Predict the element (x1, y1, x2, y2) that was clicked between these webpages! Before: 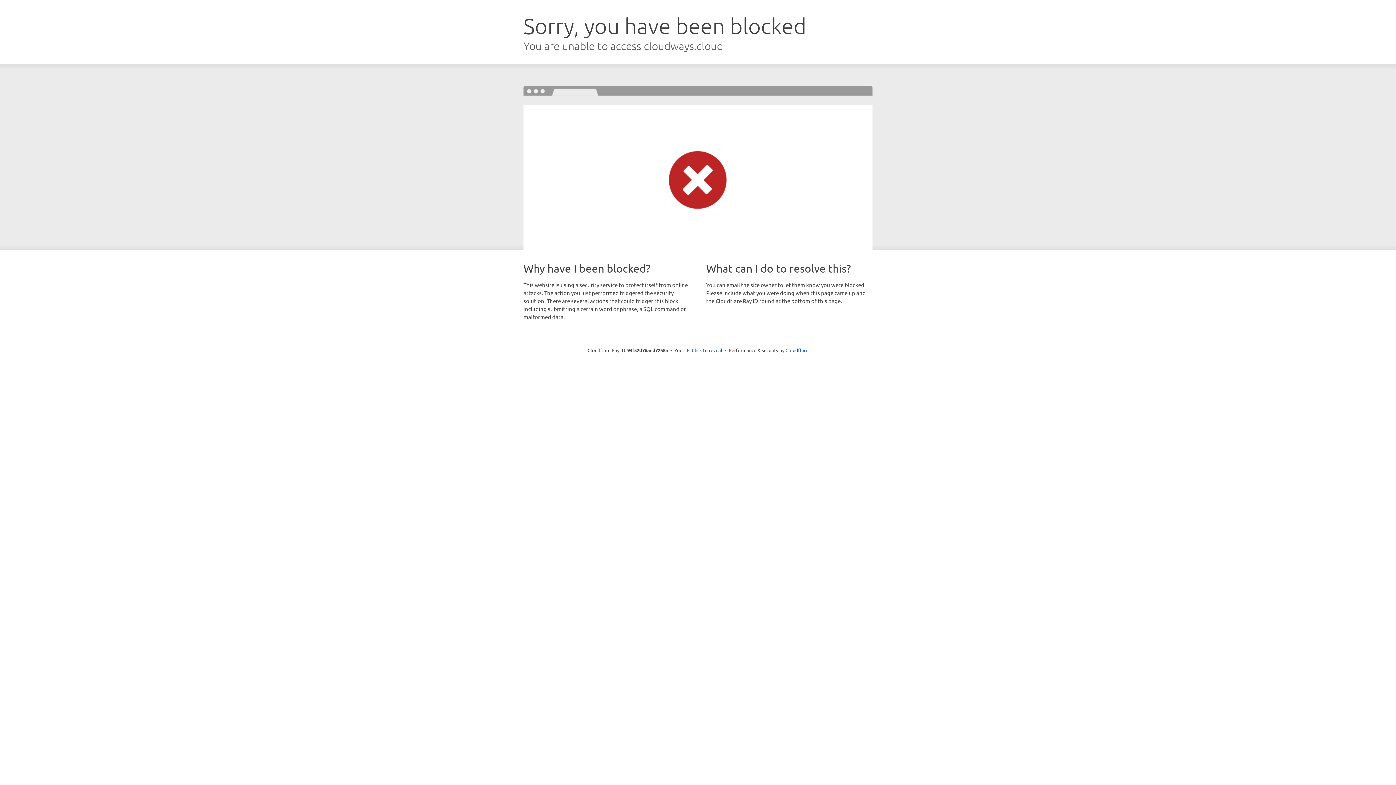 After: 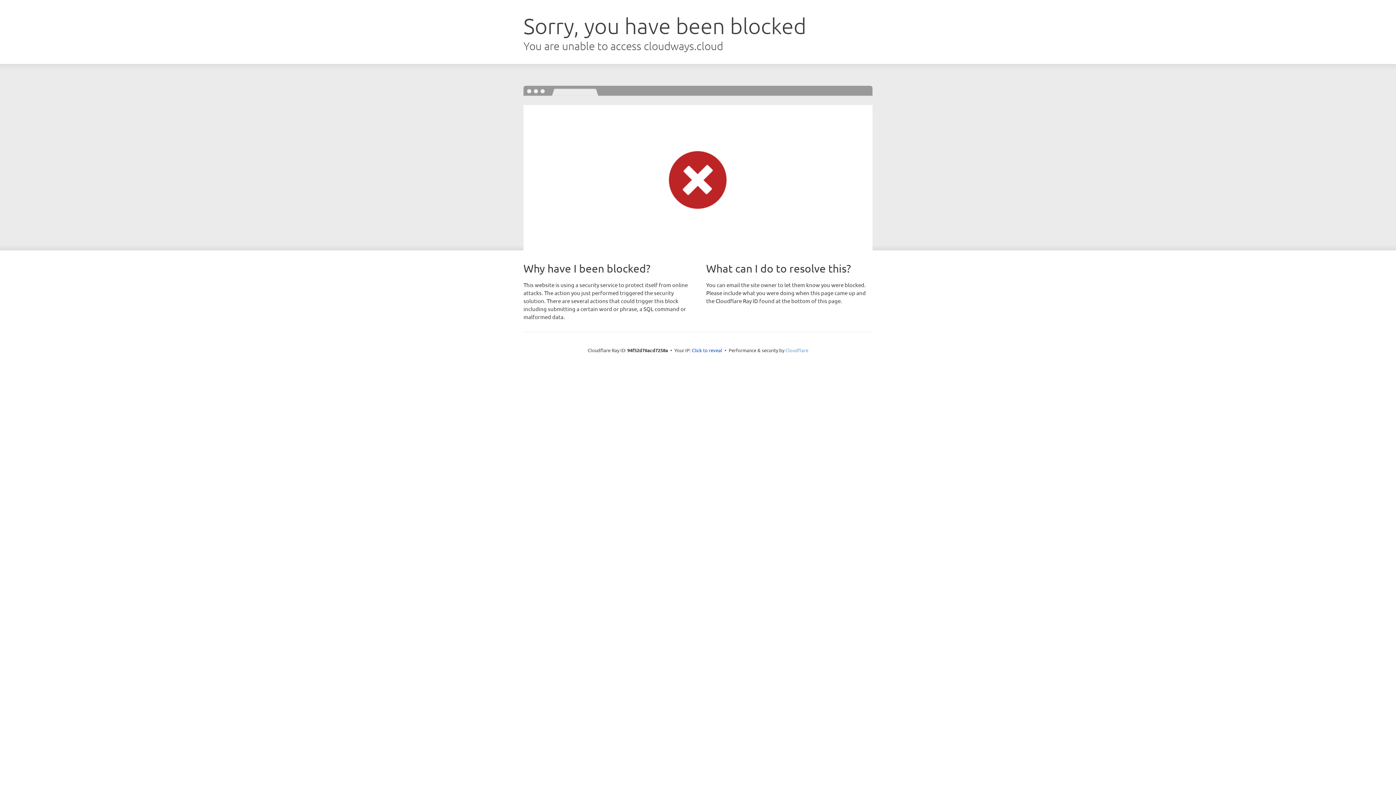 Action: bbox: (785, 347, 808, 353) label: Cloudflare